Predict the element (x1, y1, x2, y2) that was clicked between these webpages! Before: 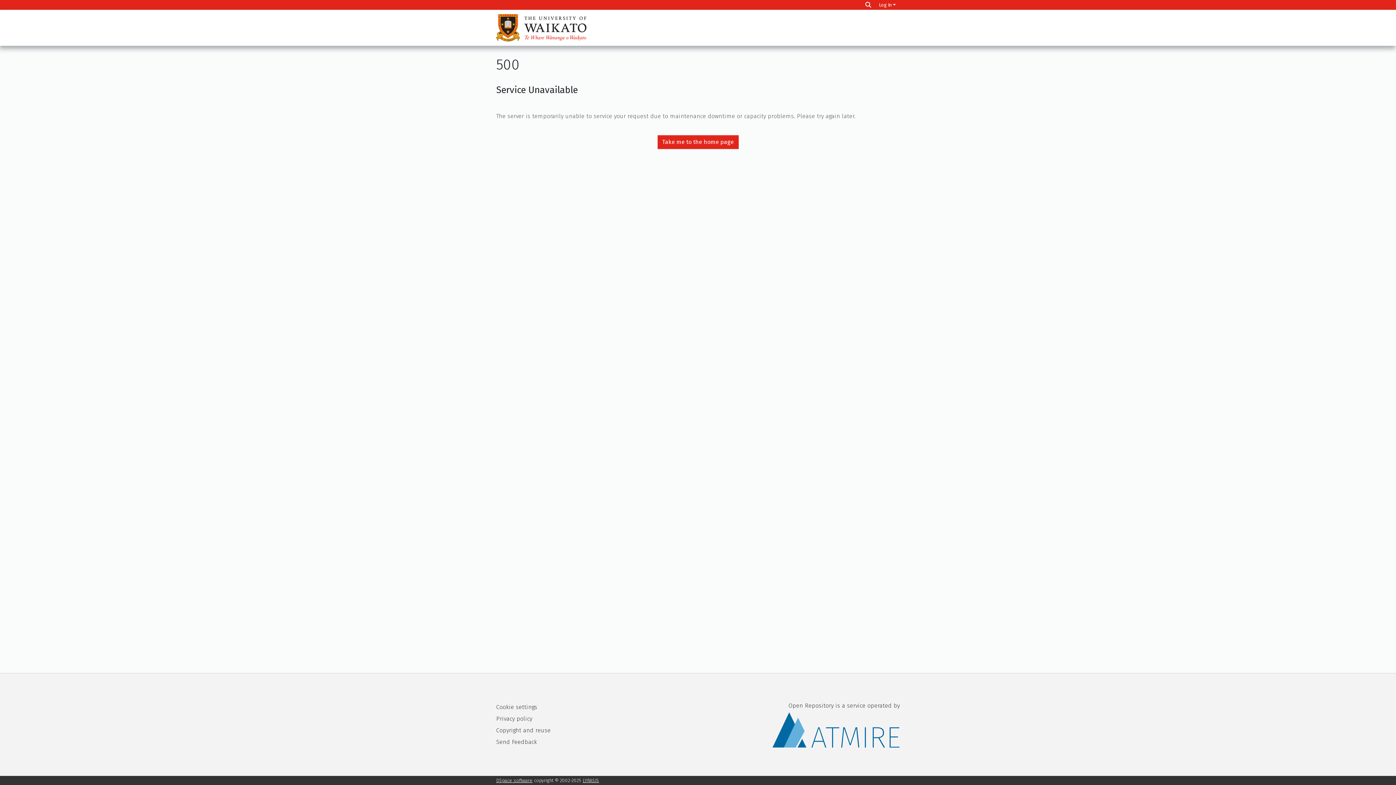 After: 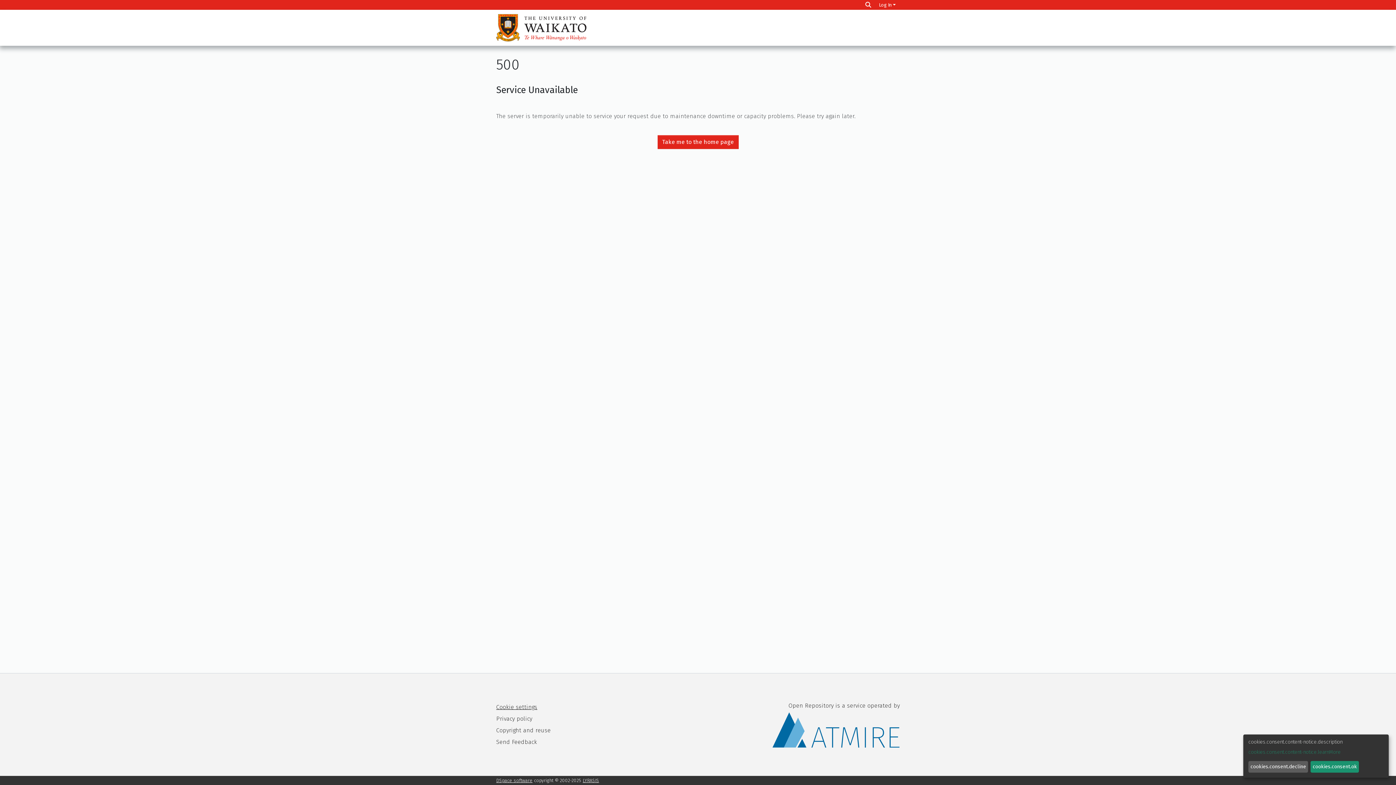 Action: label: Cookie settings bbox: (496, 704, 537, 710)